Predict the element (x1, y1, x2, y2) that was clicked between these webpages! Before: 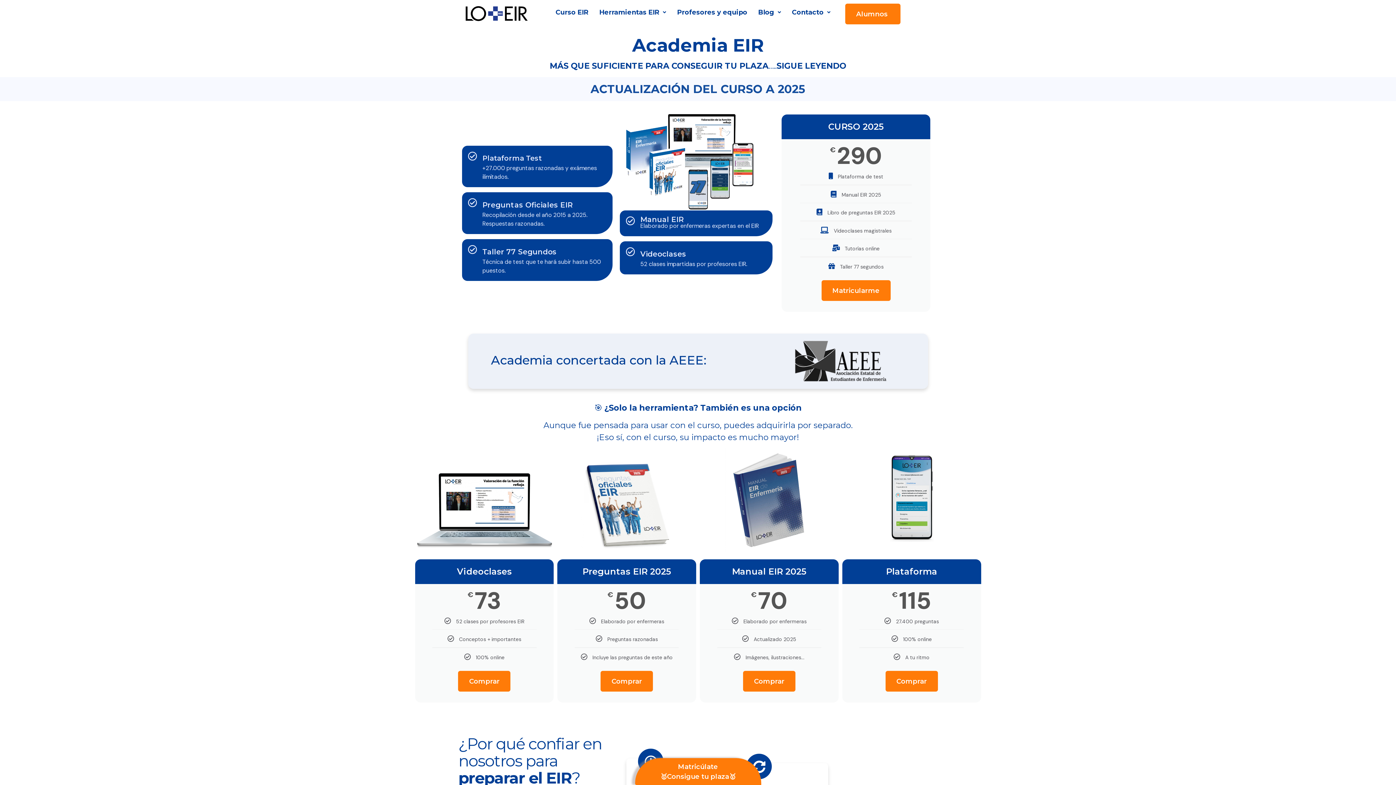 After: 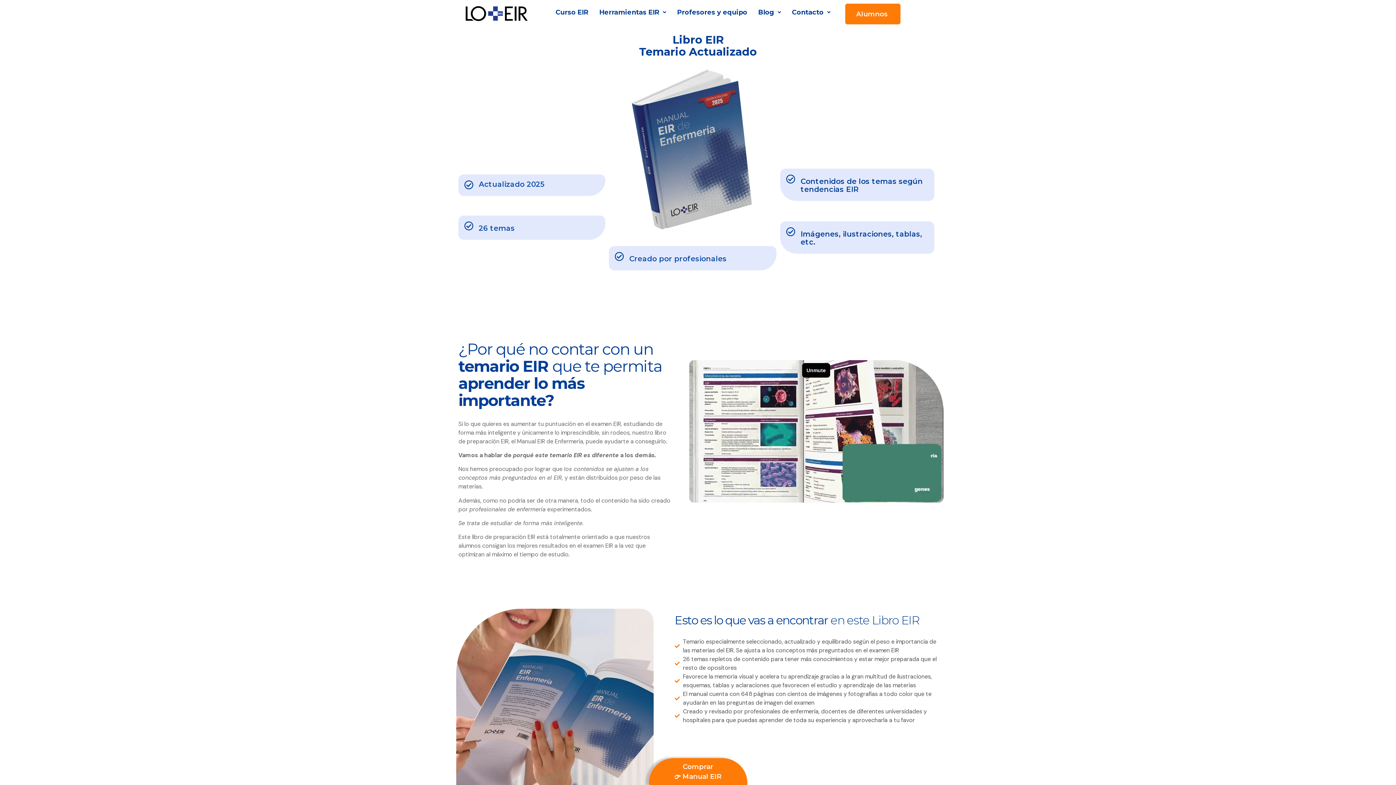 Action: bbox: (725, 448, 813, 552)